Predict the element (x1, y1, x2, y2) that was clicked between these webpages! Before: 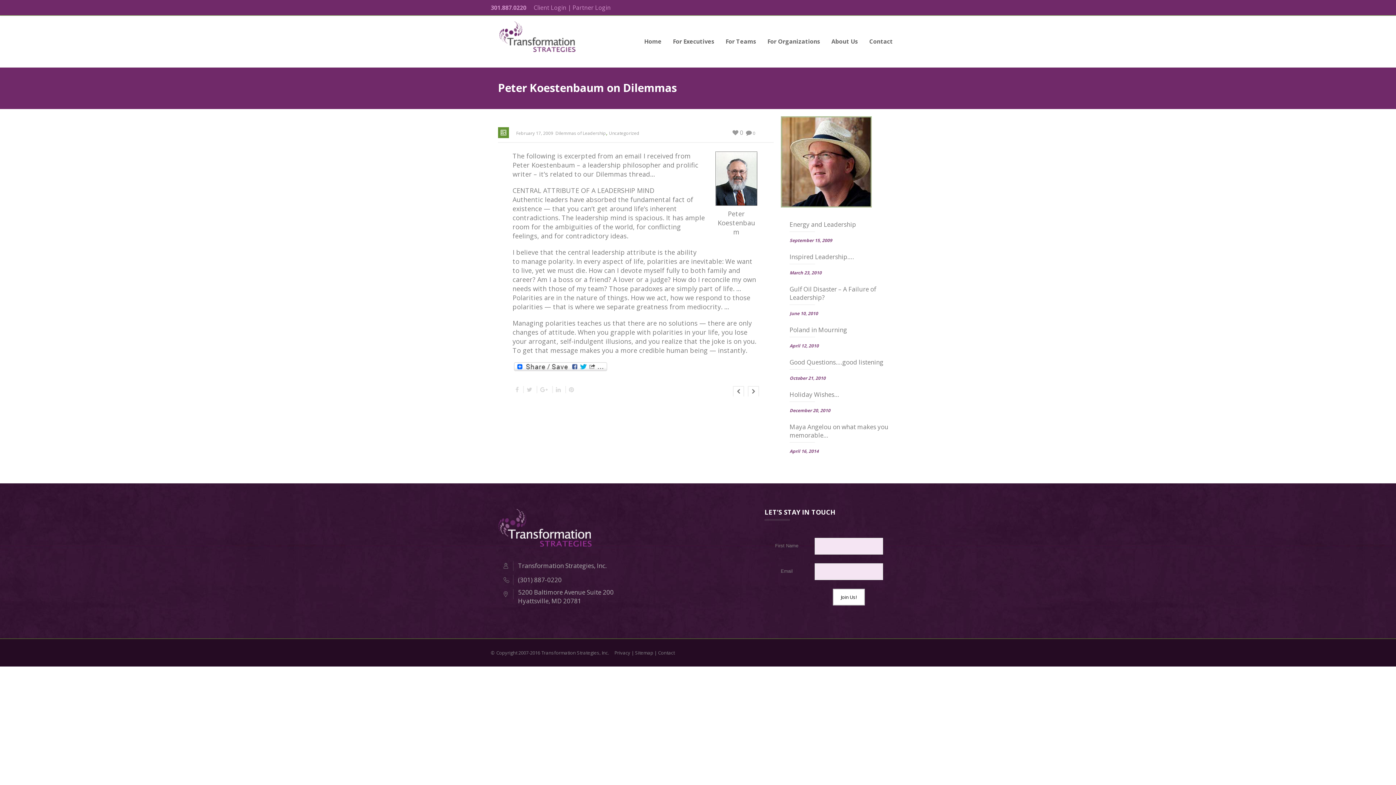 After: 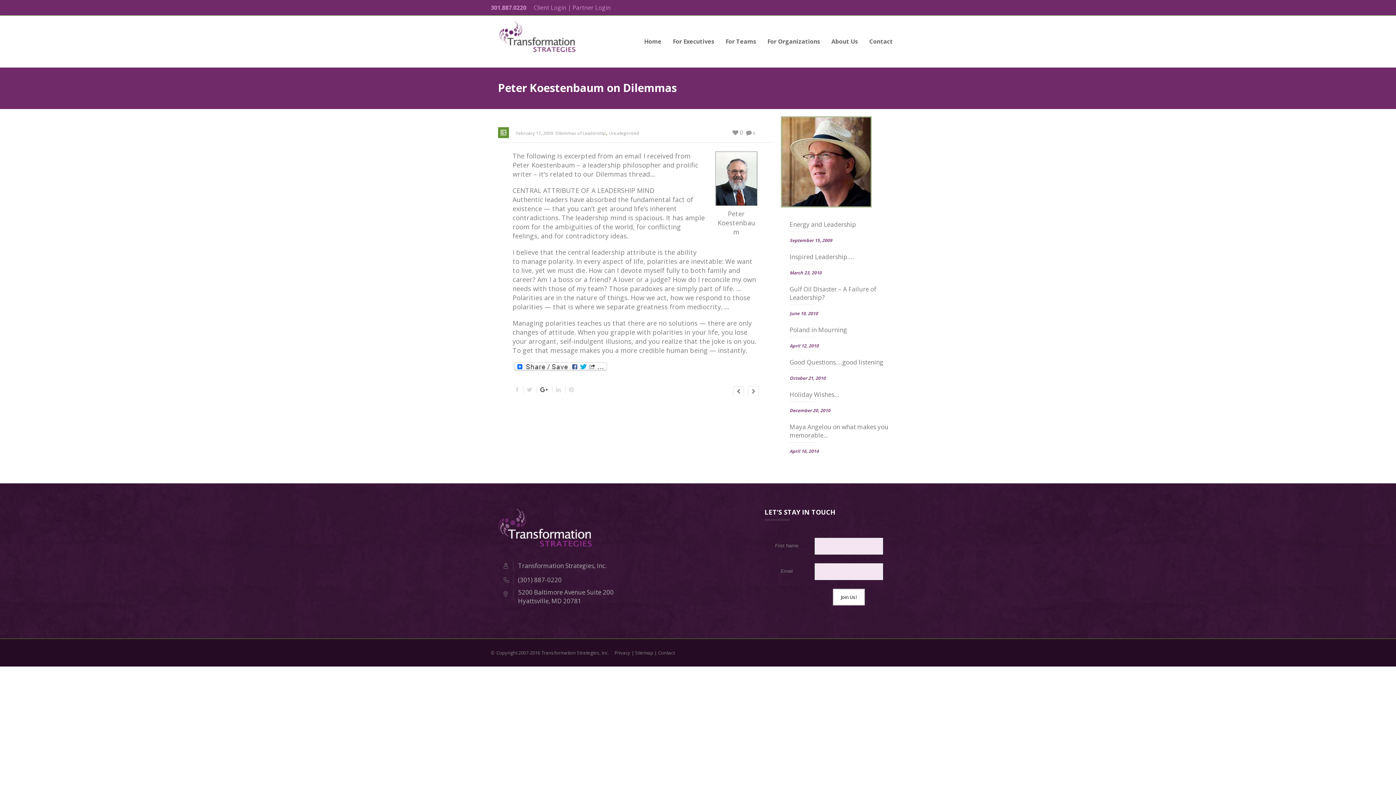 Action: bbox: (540, 385, 548, 393)